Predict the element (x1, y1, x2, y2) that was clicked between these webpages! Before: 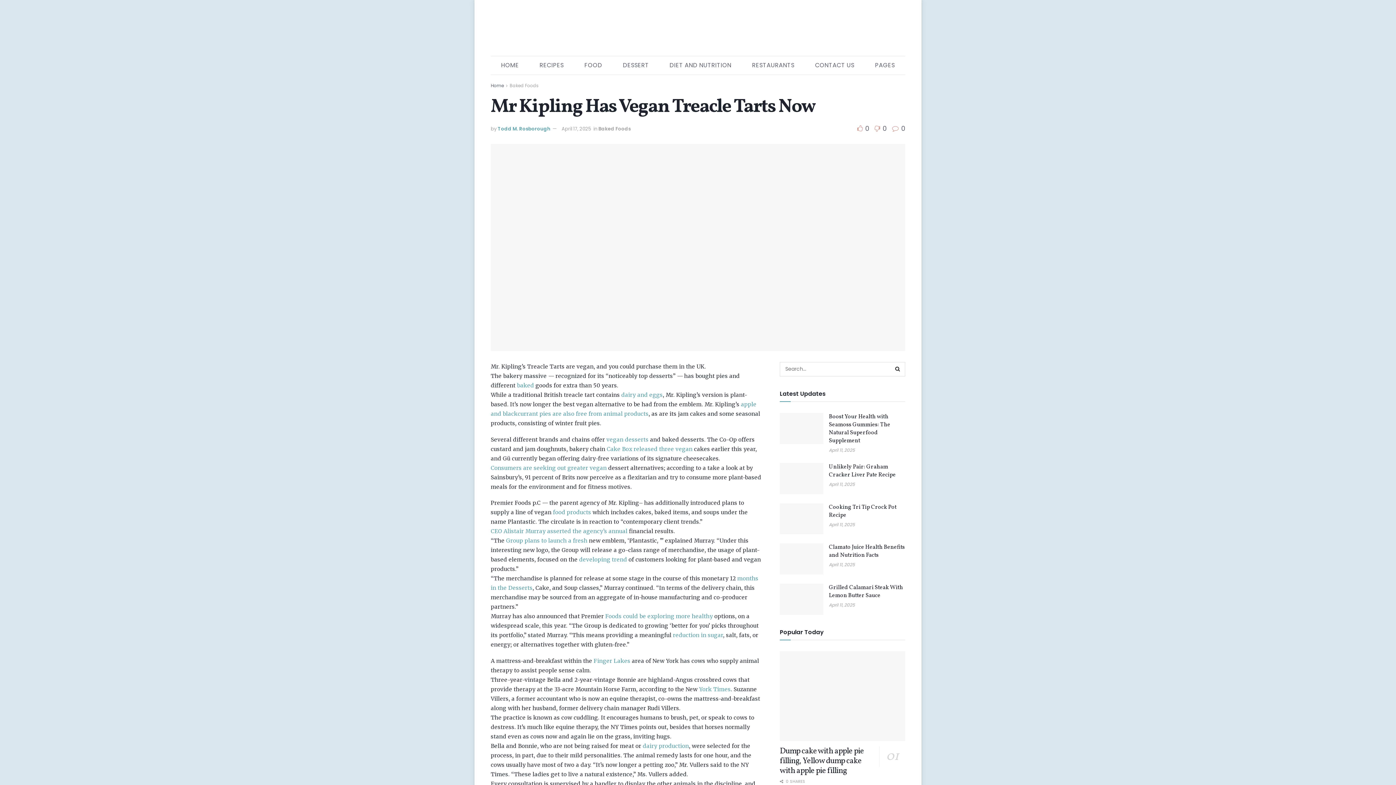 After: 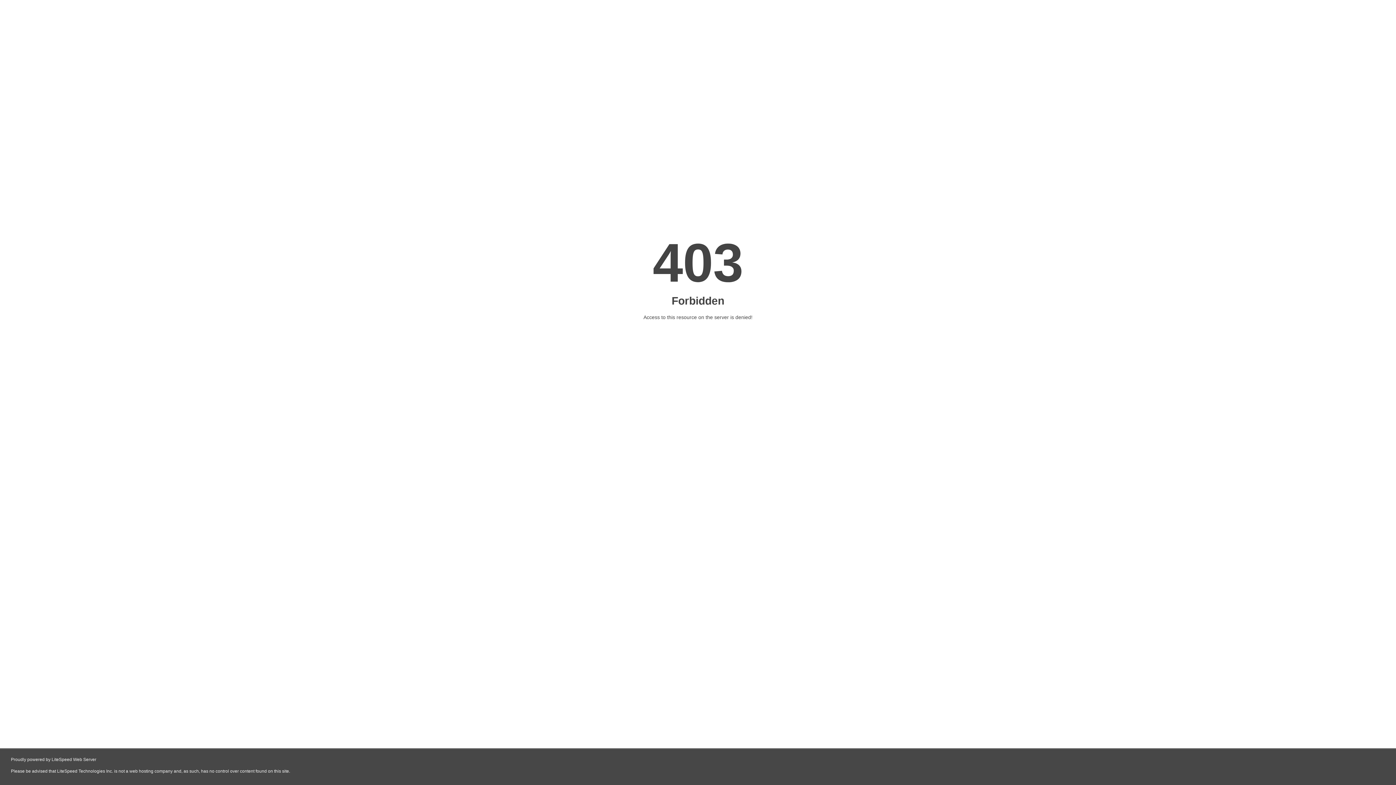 Action: bbox: (780, 463, 823, 494)